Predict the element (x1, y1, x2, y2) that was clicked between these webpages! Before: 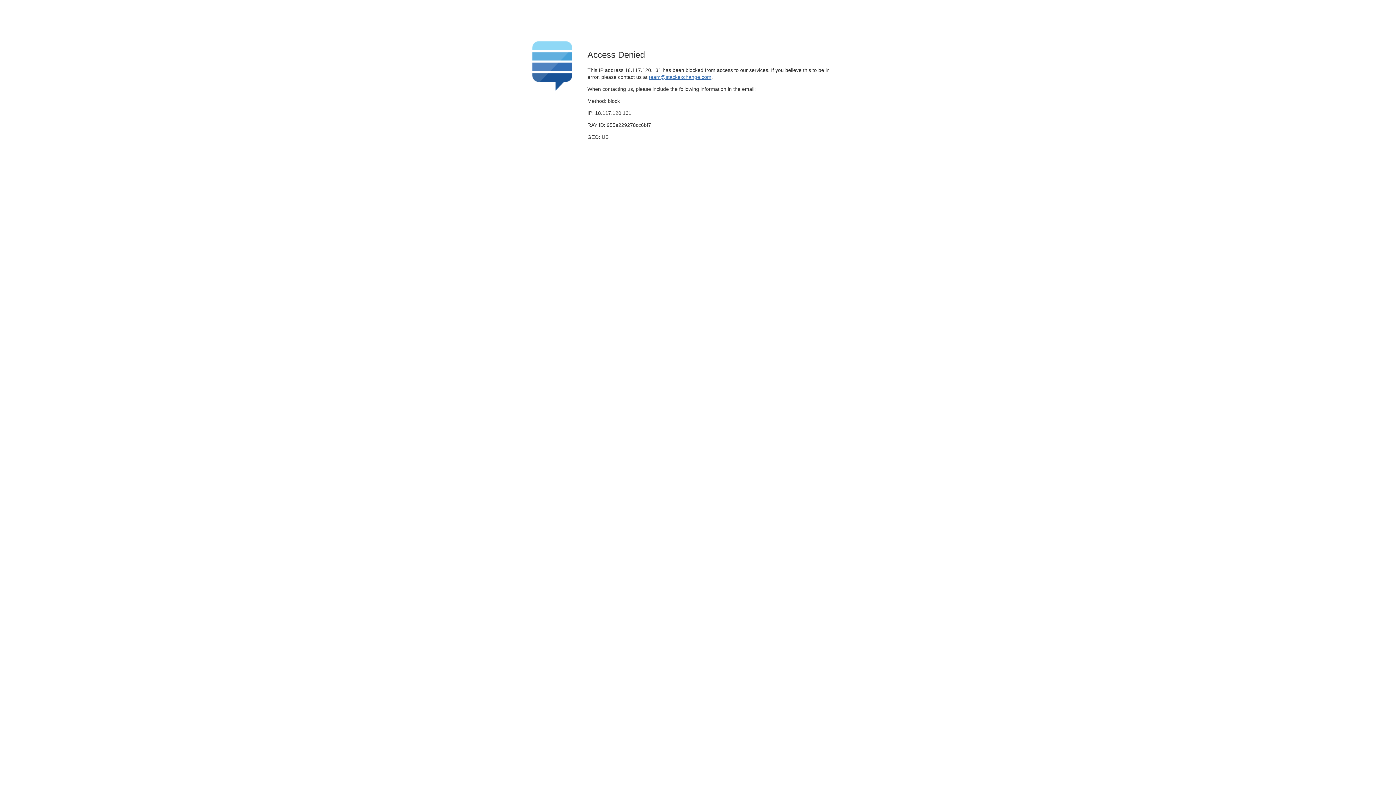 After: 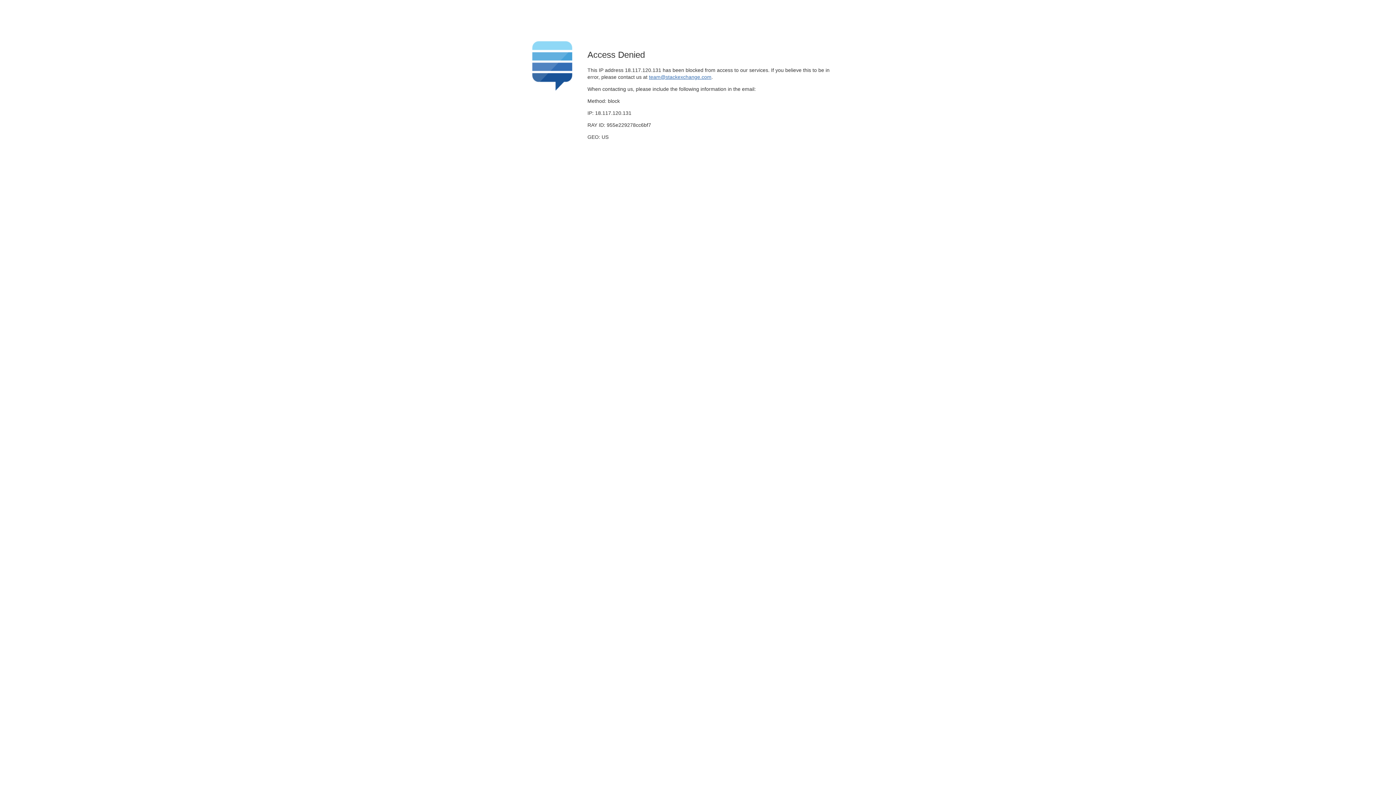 Action: label: team@stackexchange.com bbox: (649, 74, 711, 79)